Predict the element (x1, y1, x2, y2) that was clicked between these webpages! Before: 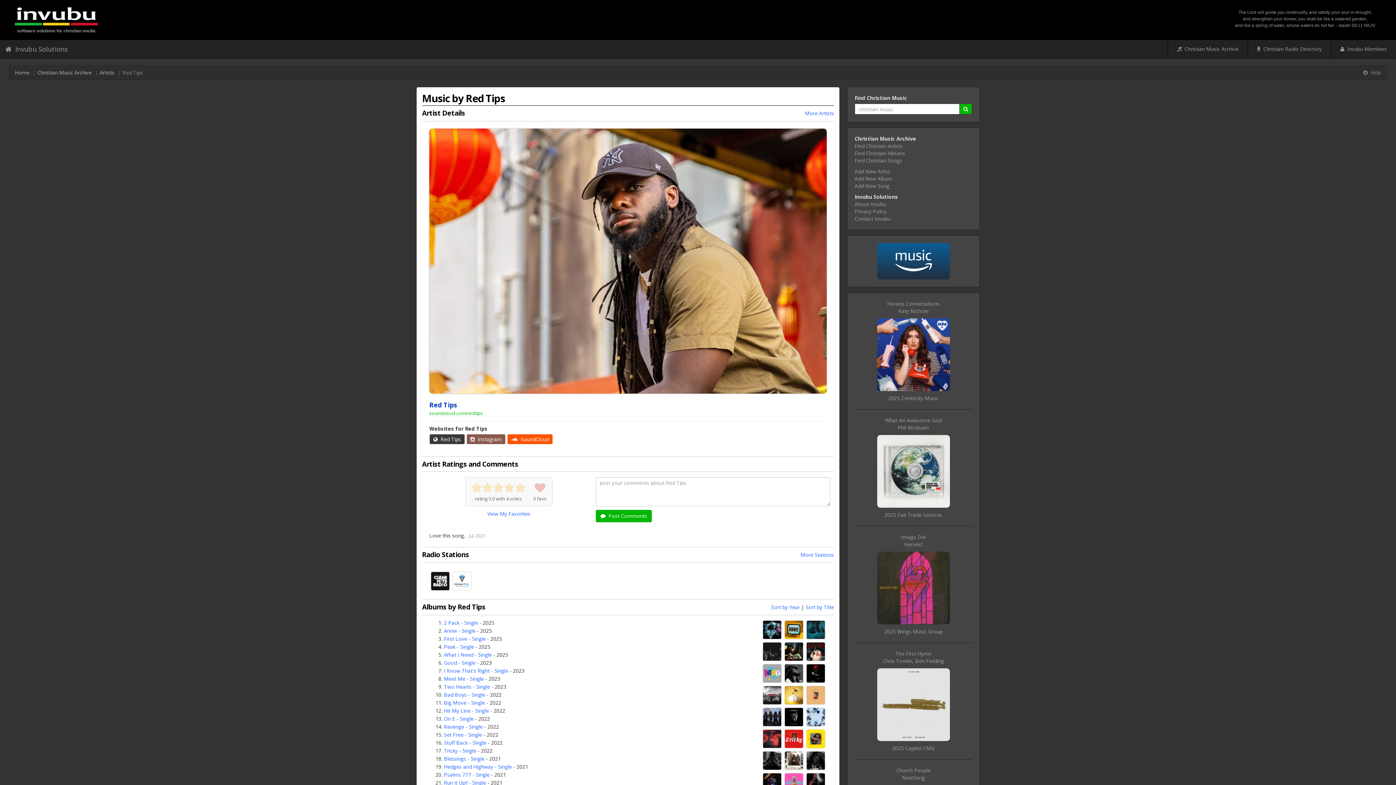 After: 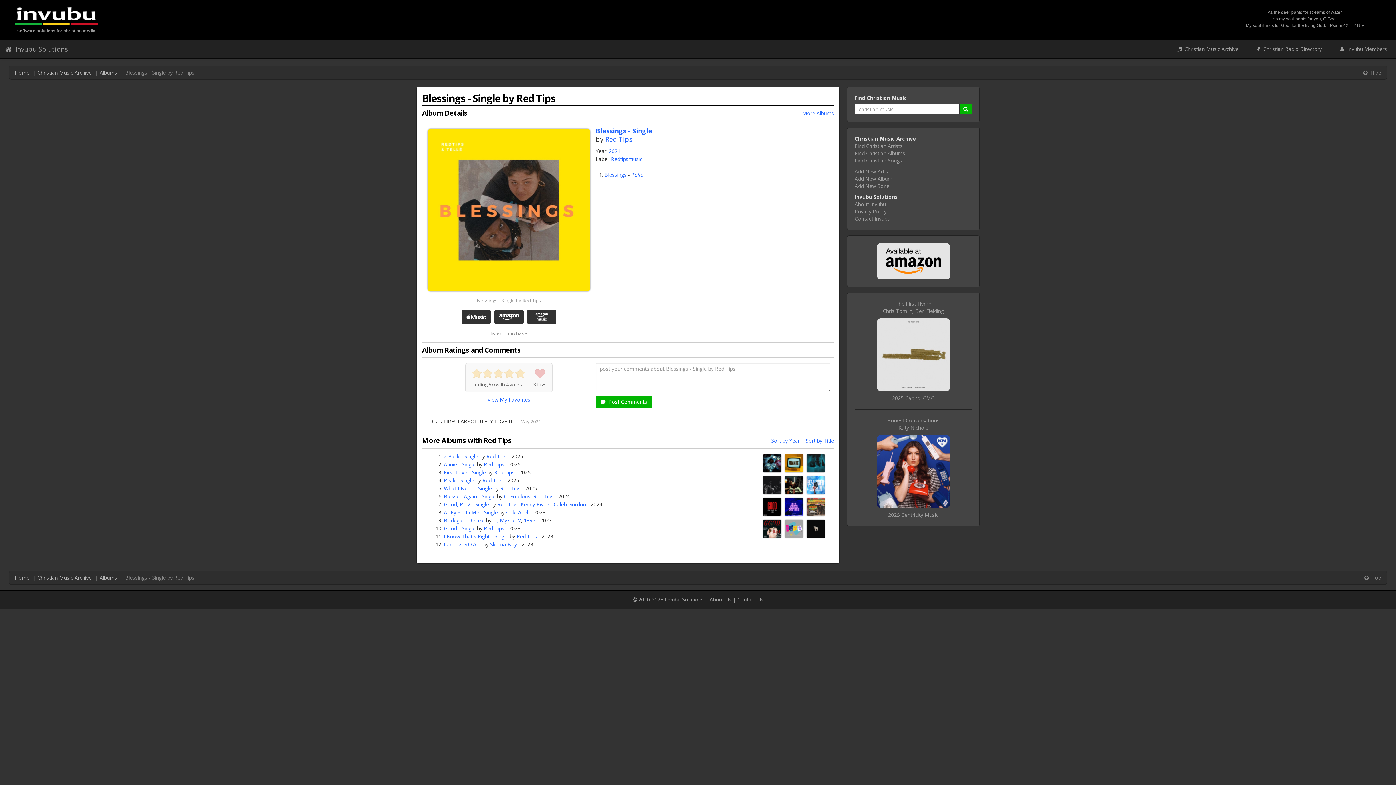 Action: bbox: (805, 735, 826, 741)